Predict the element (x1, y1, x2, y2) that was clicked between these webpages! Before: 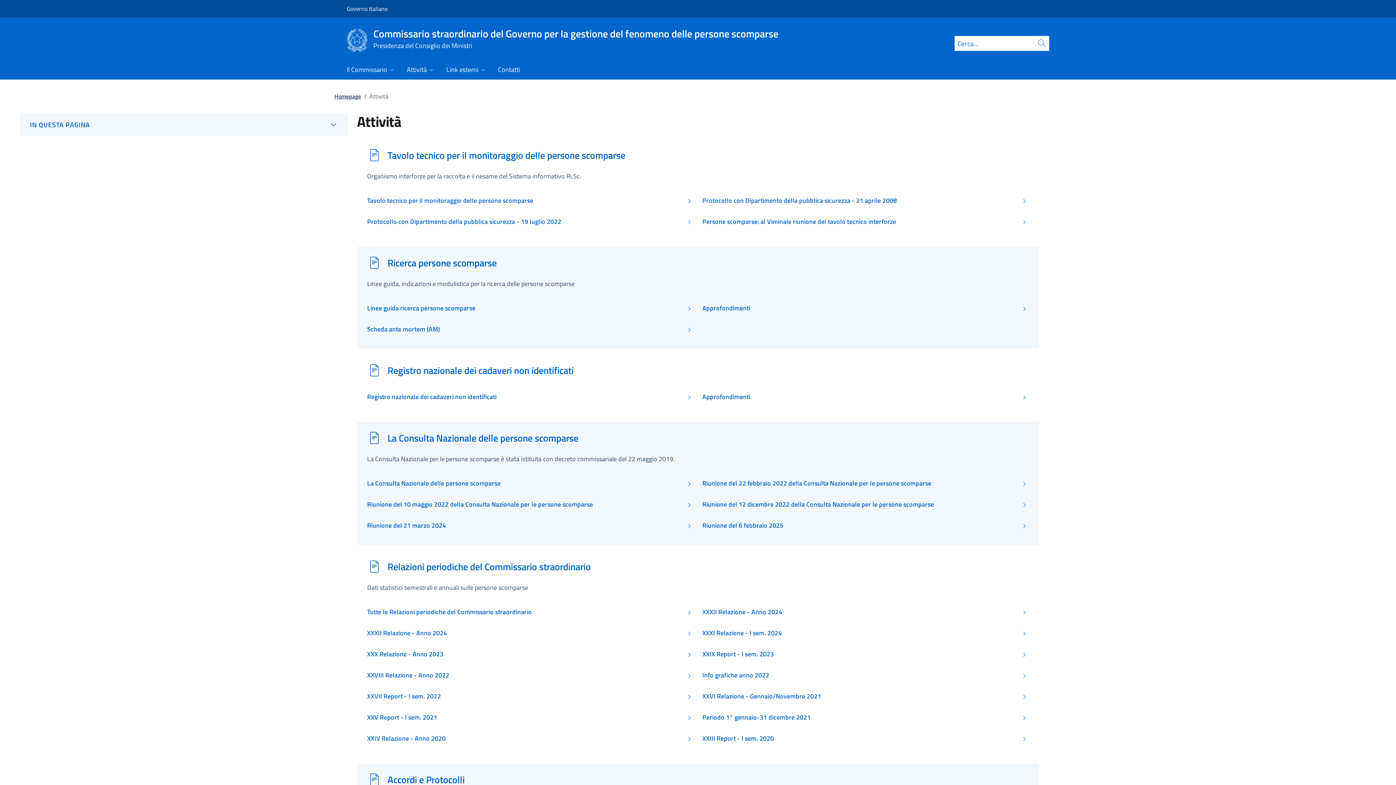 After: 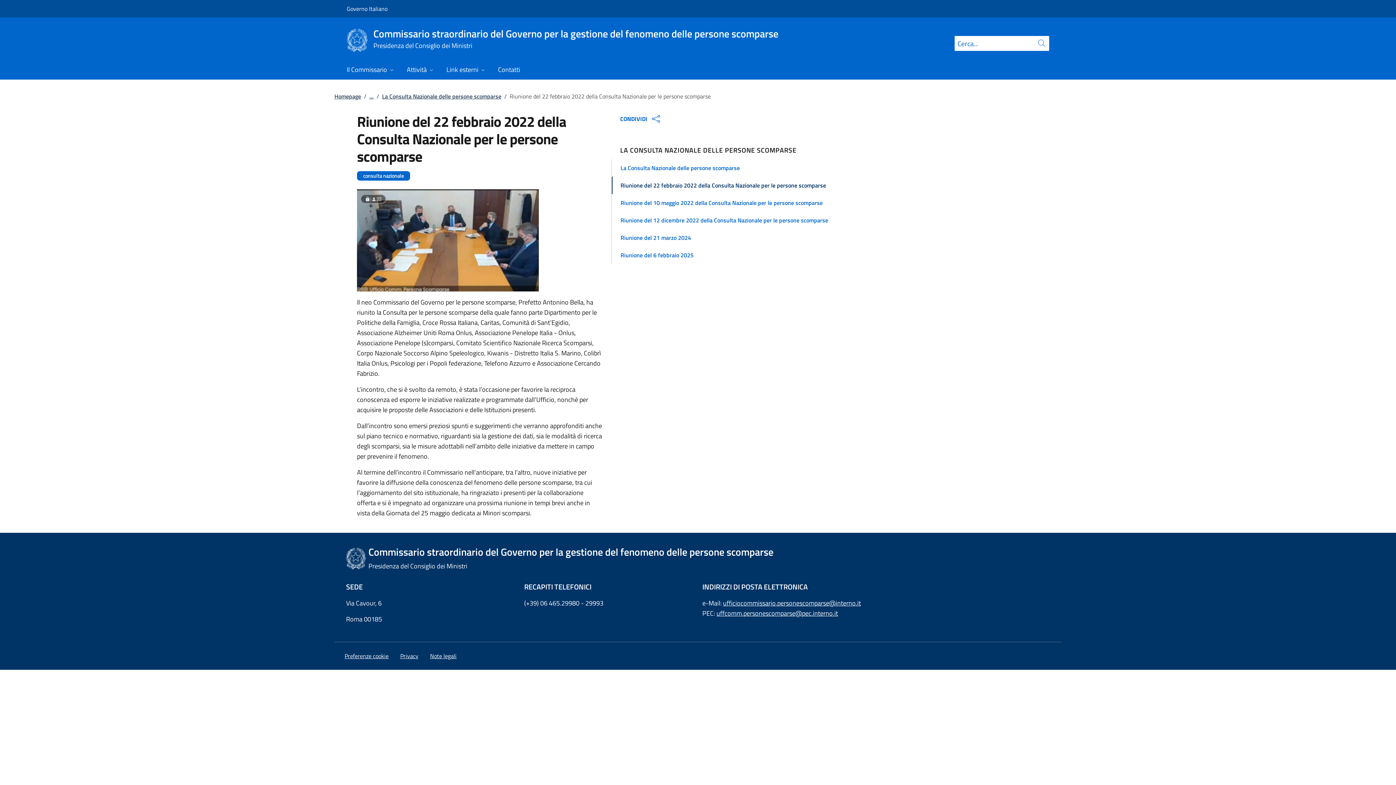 Action: bbox: (702, 478, 931, 488) label: Riunione del 22 febbraio 2022 della Consulta Nazionale per le persone scomparse